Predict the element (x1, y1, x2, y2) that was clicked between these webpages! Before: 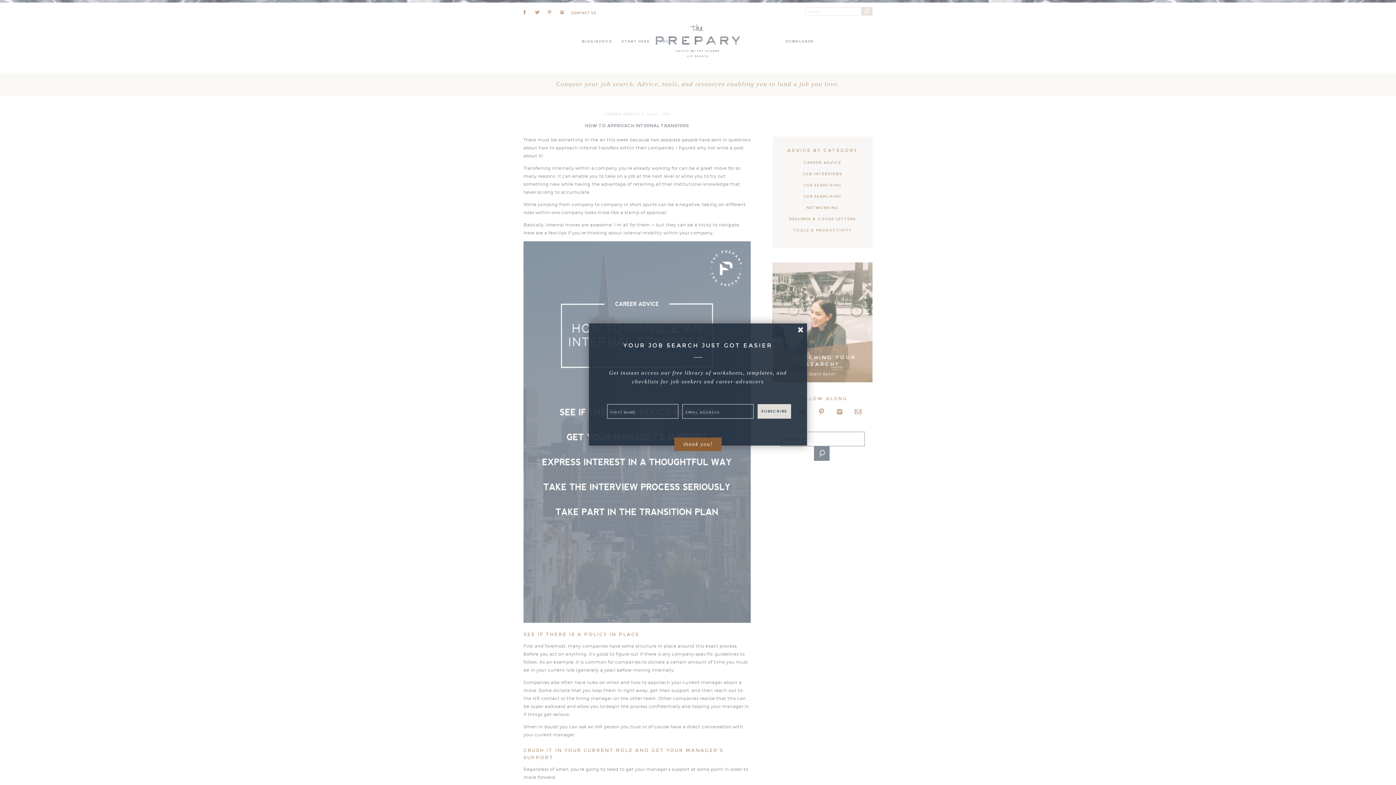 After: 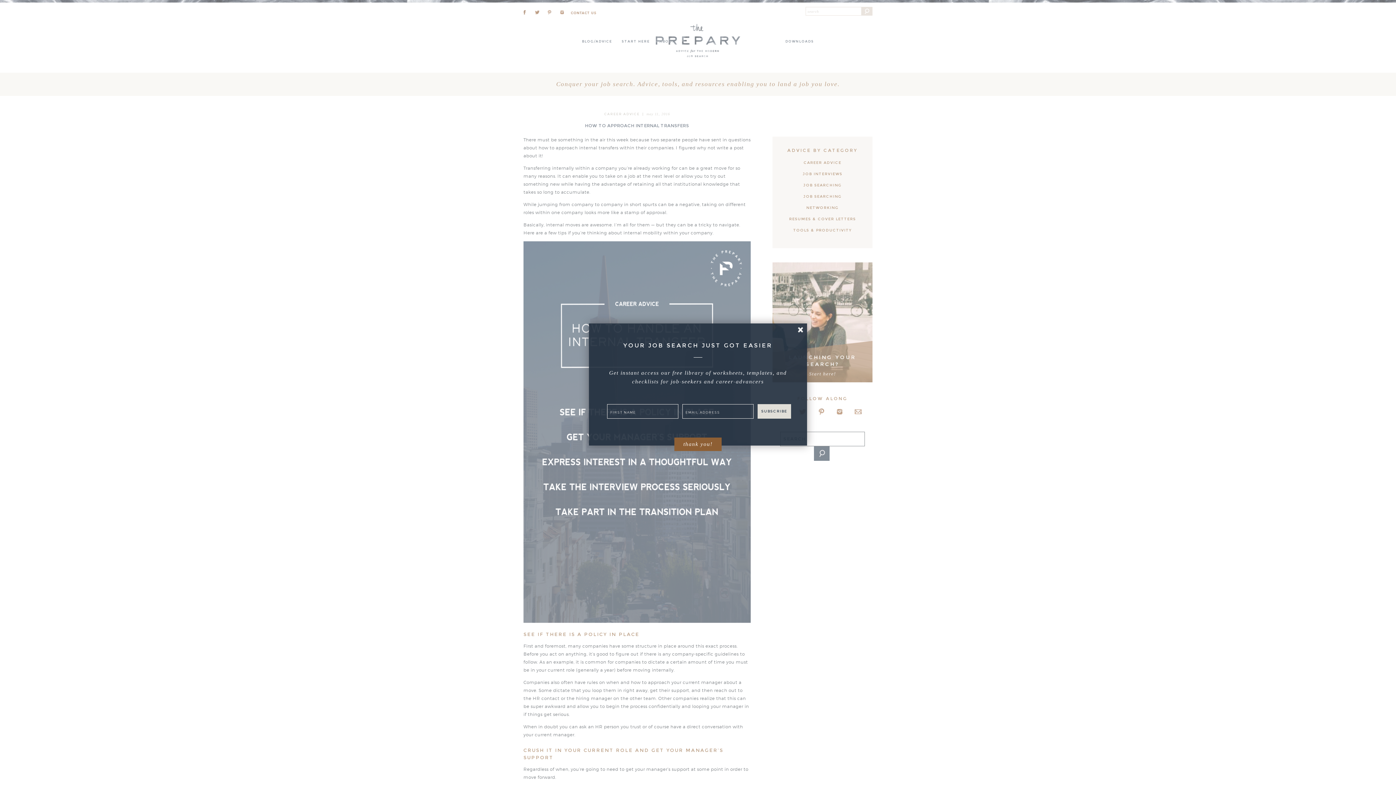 Action: bbox: (757, 404, 791, 418) label: SUBSCRIBE